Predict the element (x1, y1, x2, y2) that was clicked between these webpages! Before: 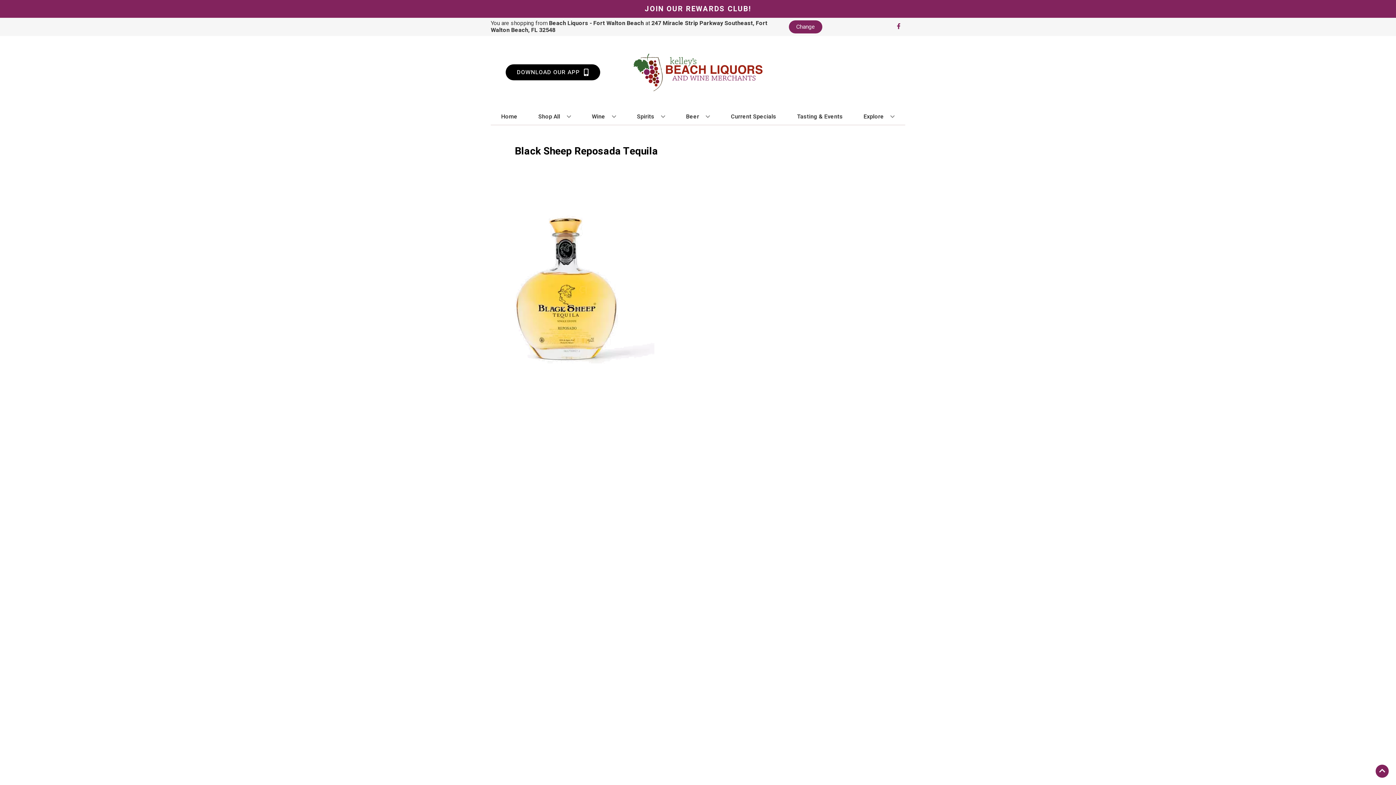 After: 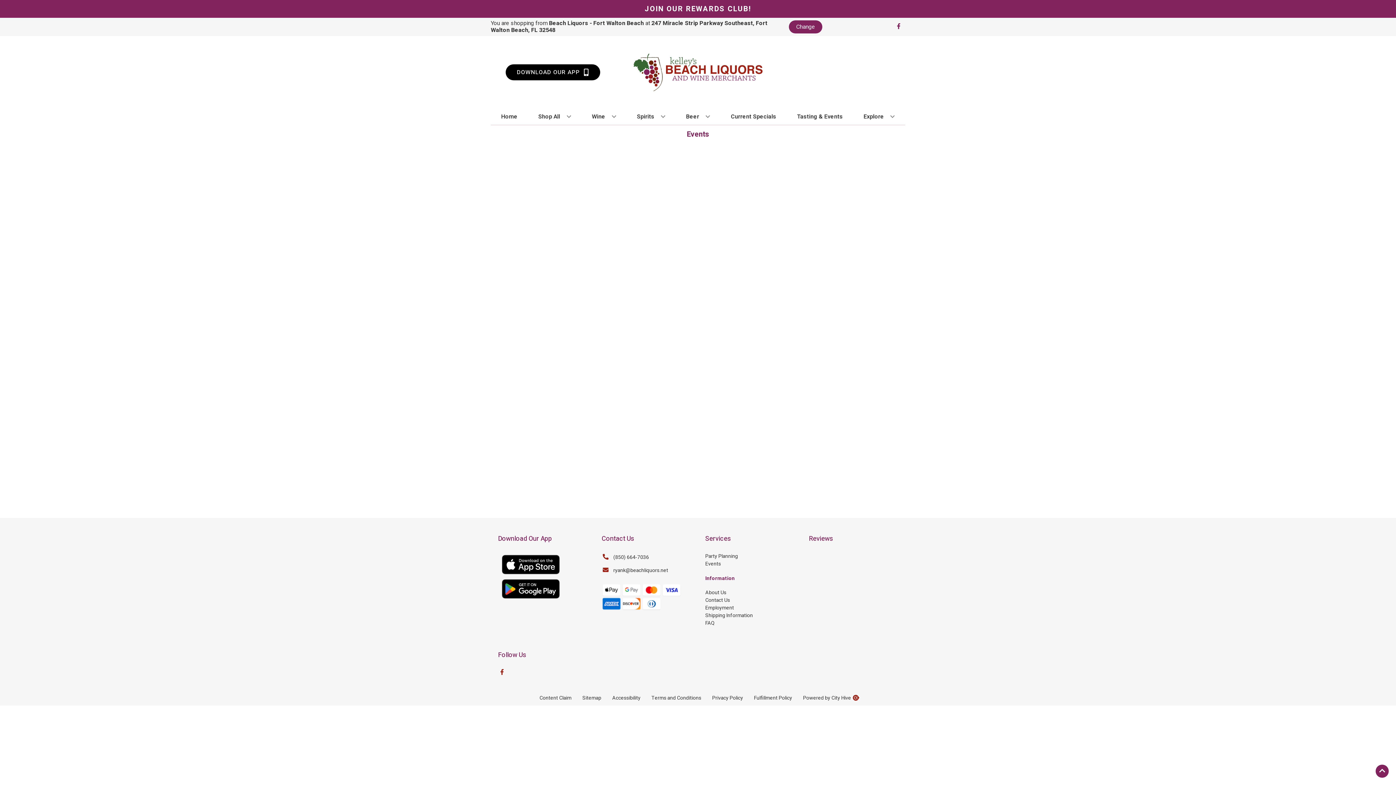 Action: label: Tasting & Events bbox: (794, 108, 845, 124)